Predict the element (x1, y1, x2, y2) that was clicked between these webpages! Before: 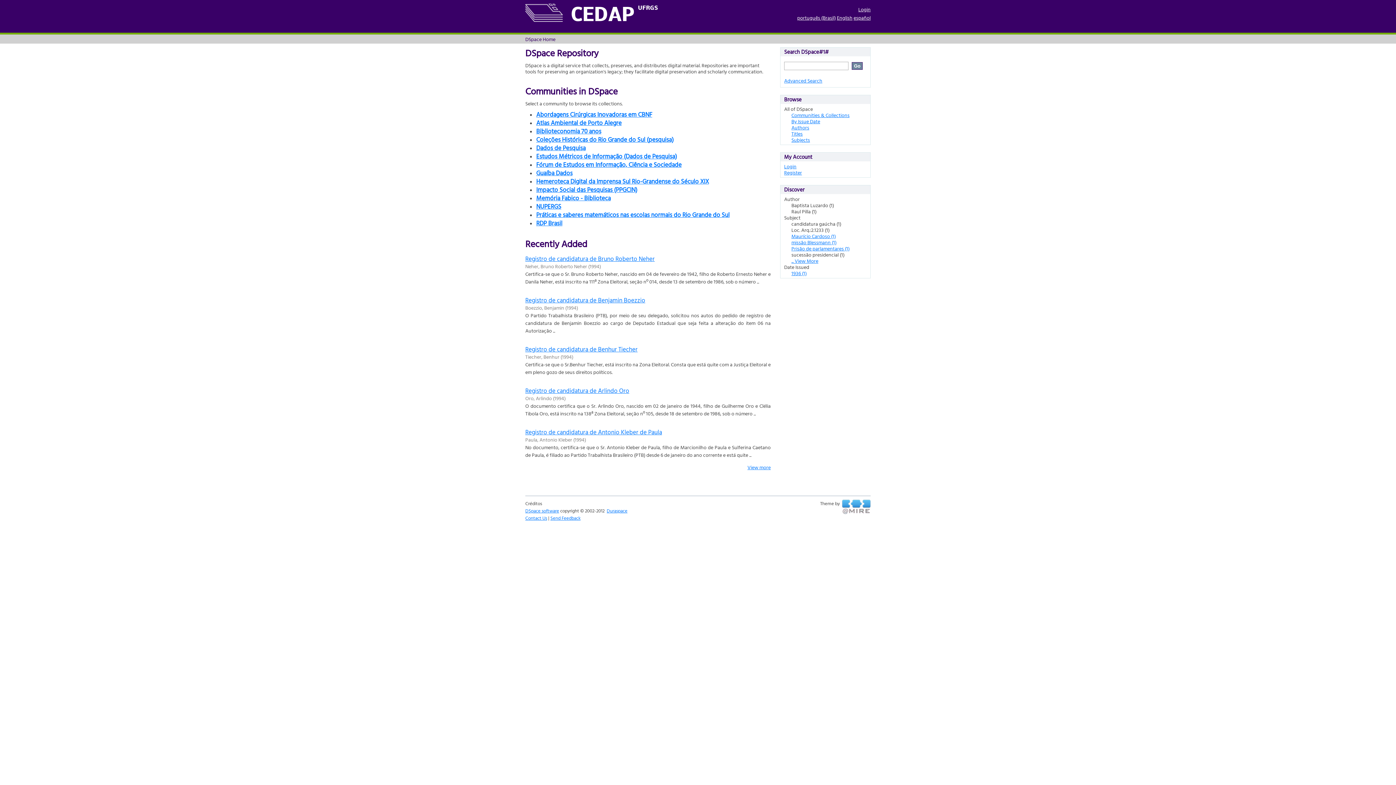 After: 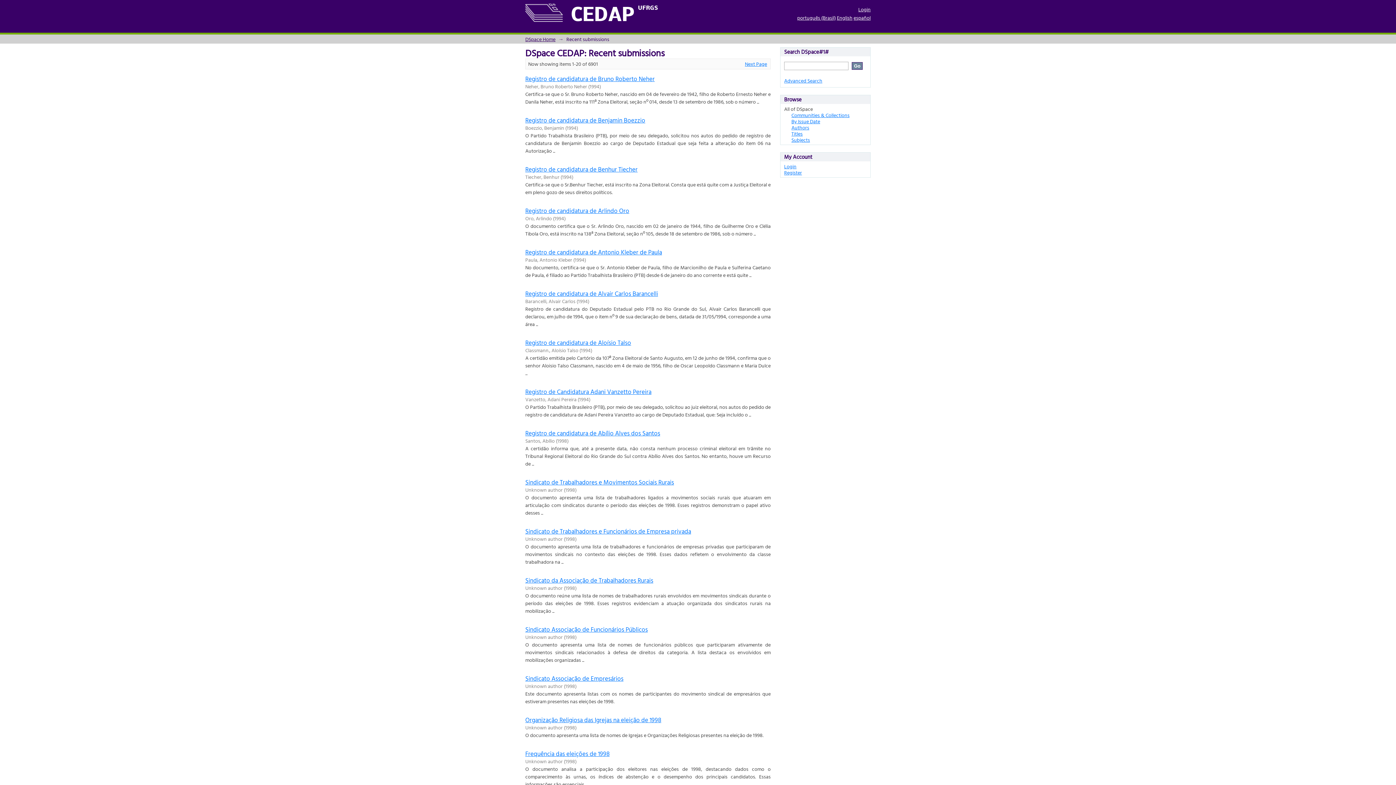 Action: label: View more bbox: (747, 463, 770, 471)